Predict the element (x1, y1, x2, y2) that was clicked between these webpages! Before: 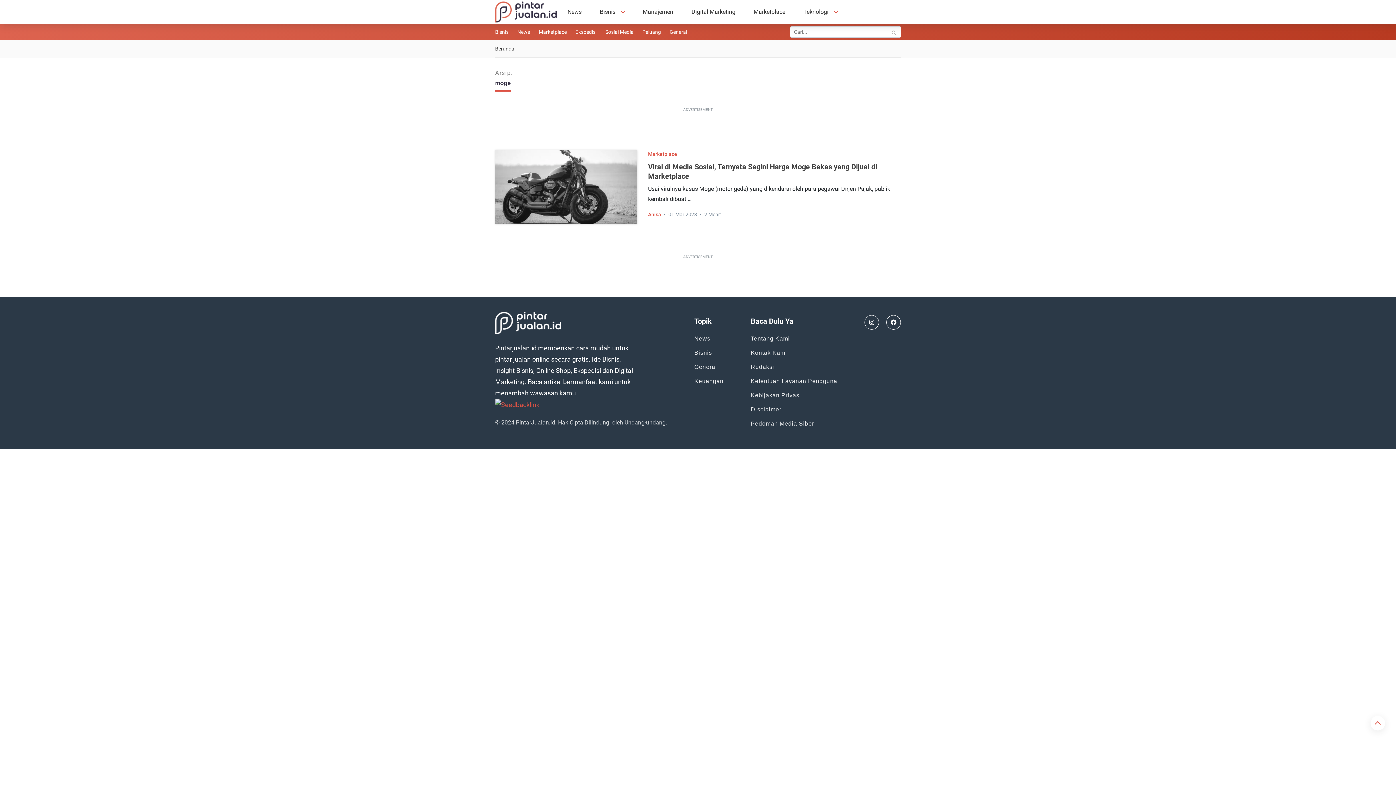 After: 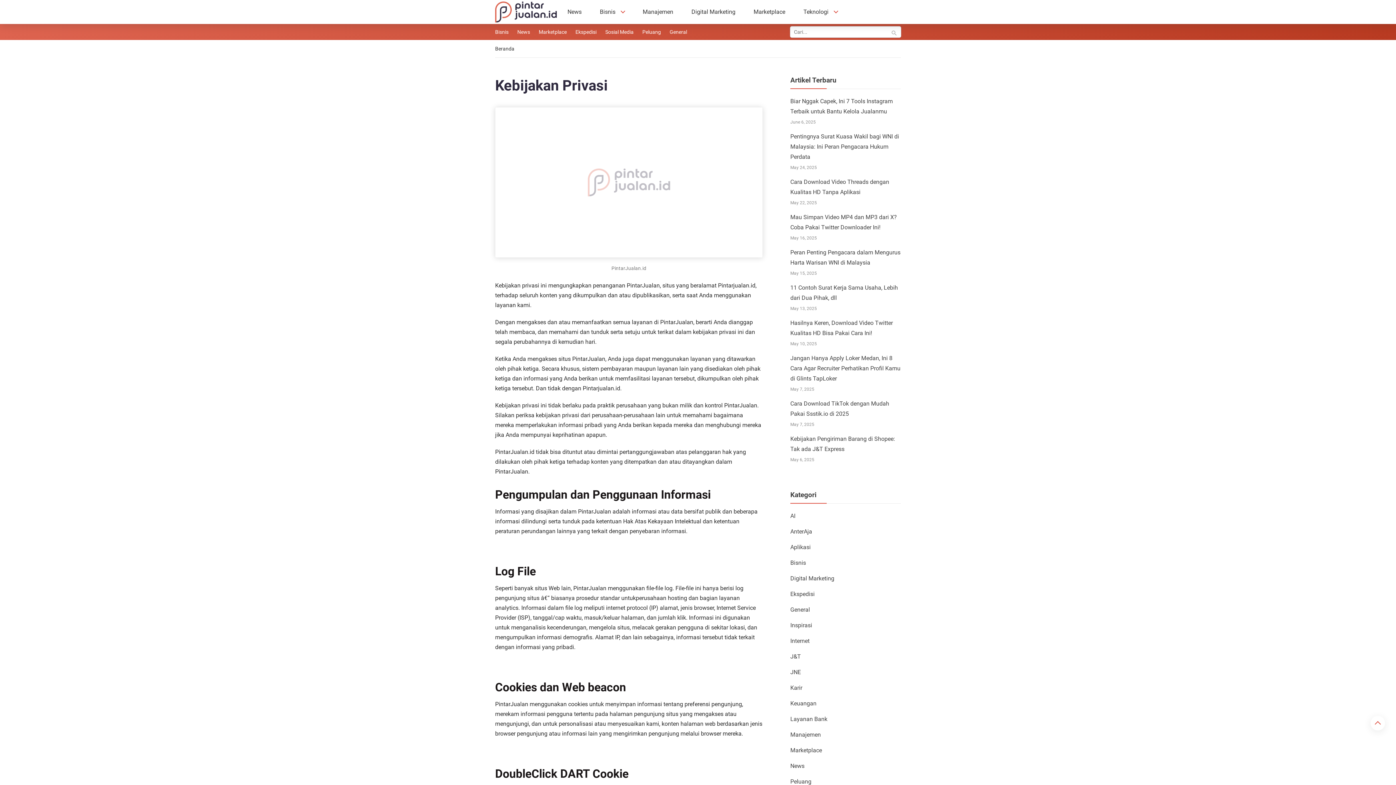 Action: label: Kebijakan Privasi bbox: (751, 392, 837, 399)